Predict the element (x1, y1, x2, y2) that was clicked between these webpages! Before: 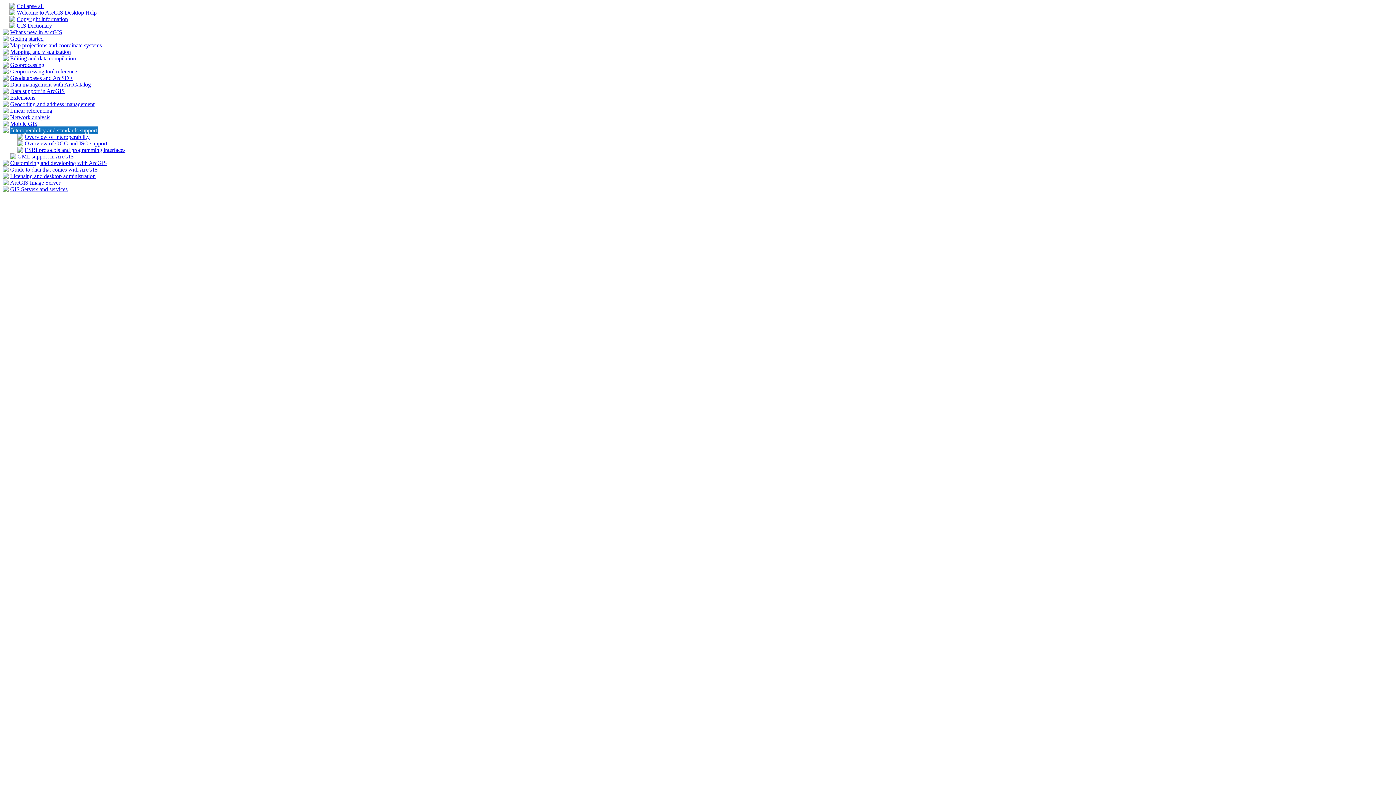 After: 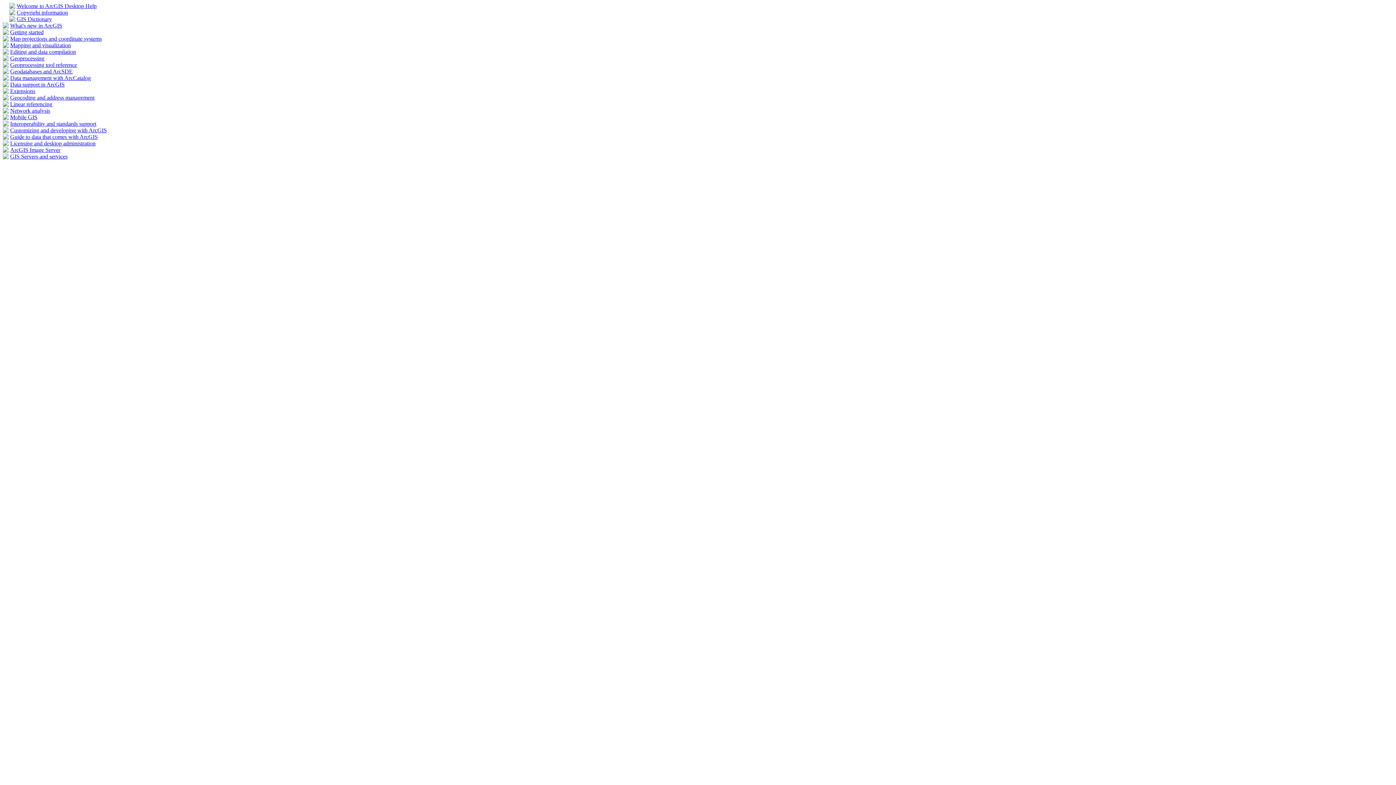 Action: bbox: (16, 2, 43, 9) label: Collapse all